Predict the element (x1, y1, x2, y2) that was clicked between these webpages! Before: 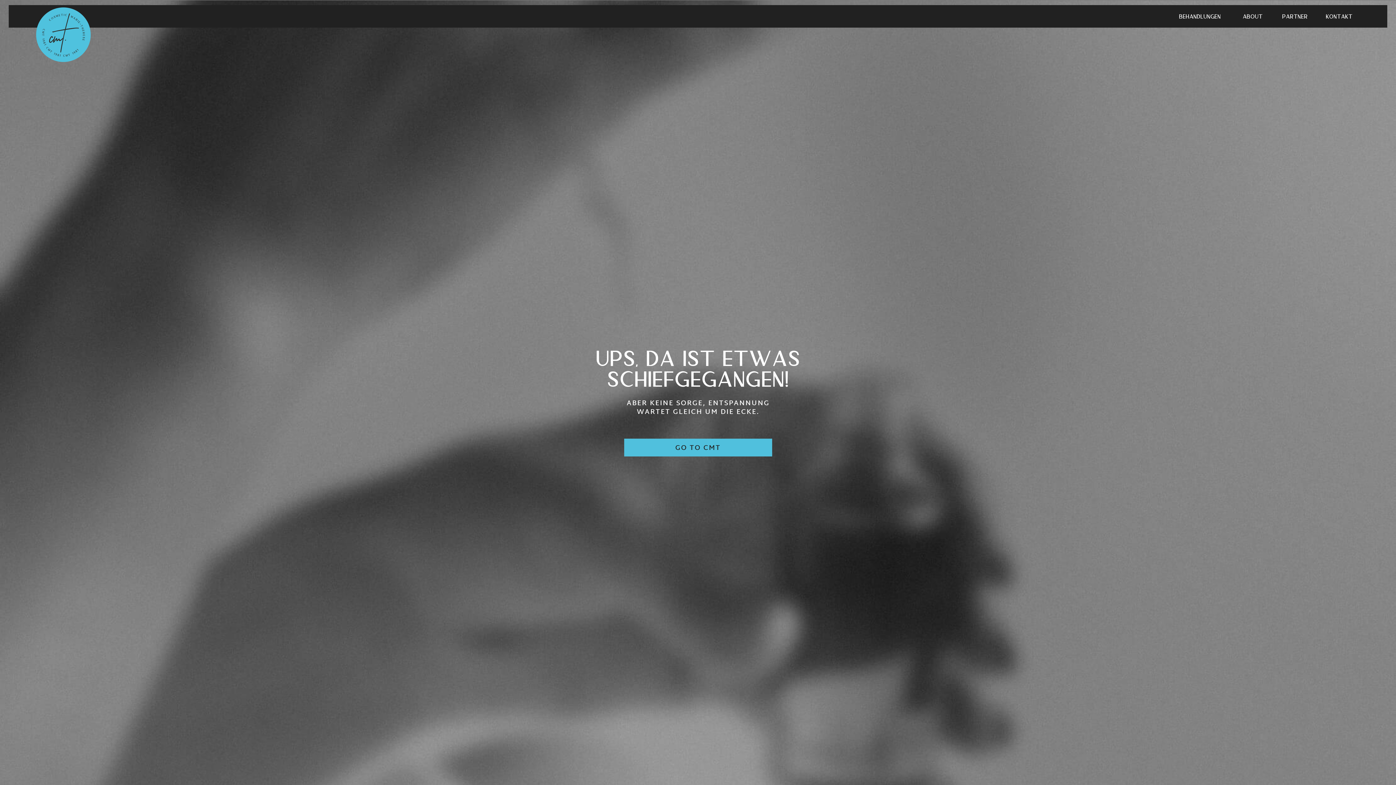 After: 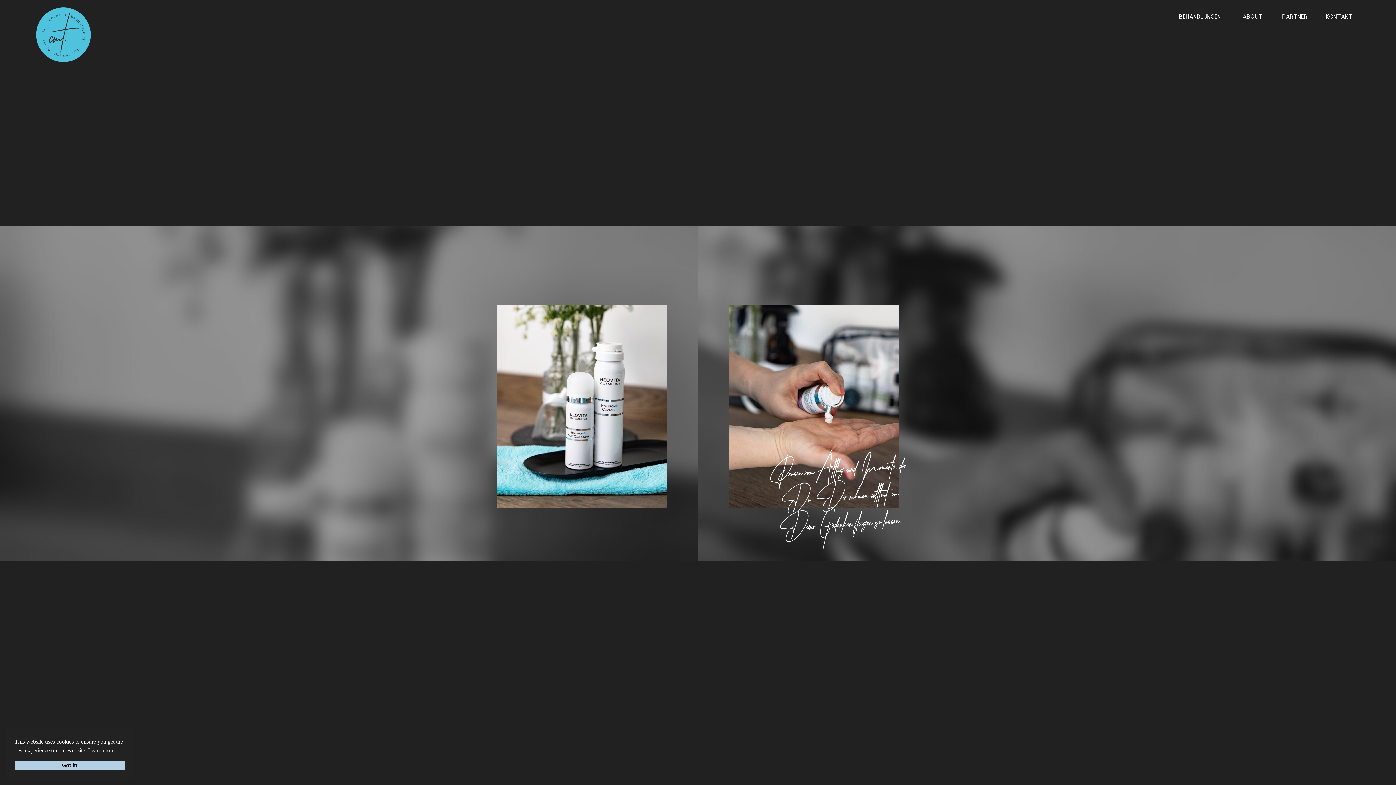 Action: bbox: (658, 444, 738, 453) label: GO TO CMT